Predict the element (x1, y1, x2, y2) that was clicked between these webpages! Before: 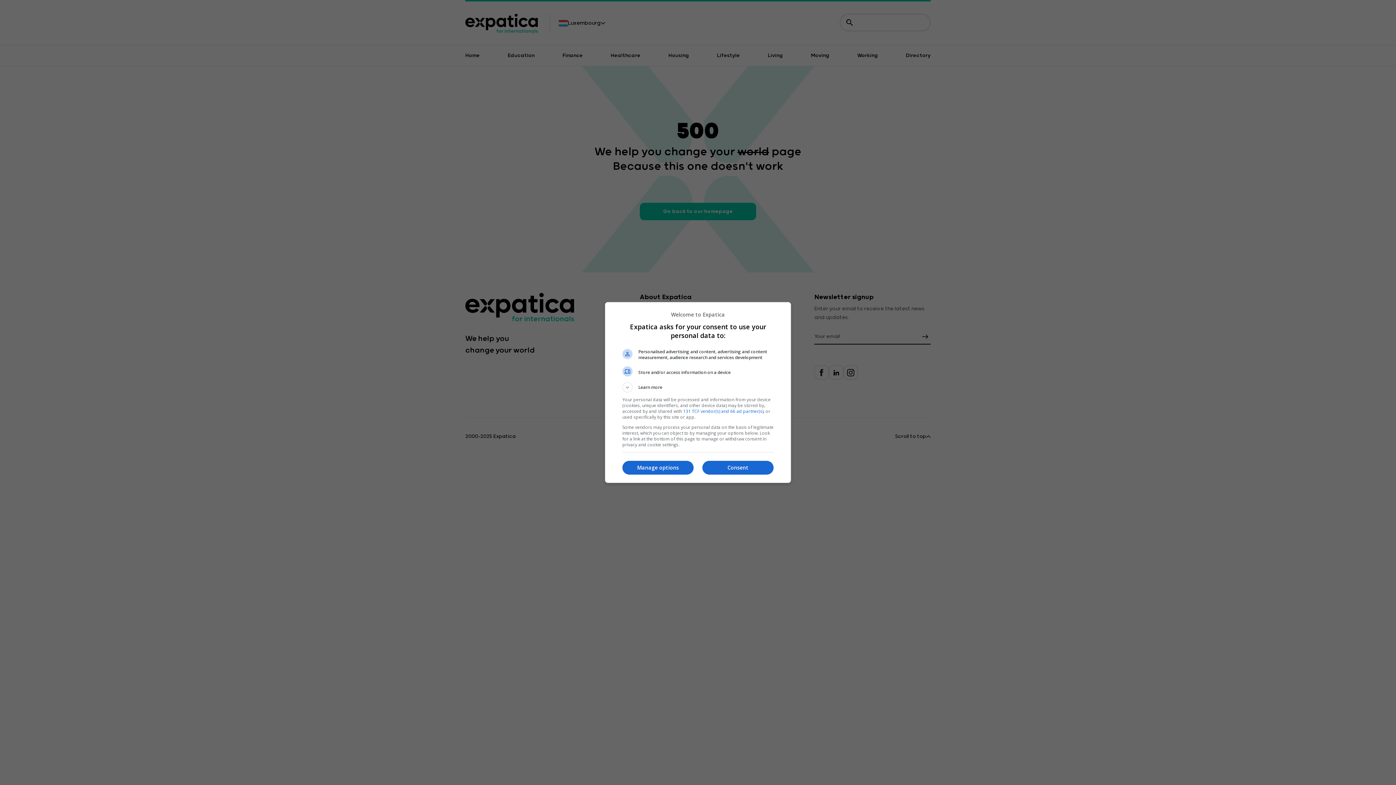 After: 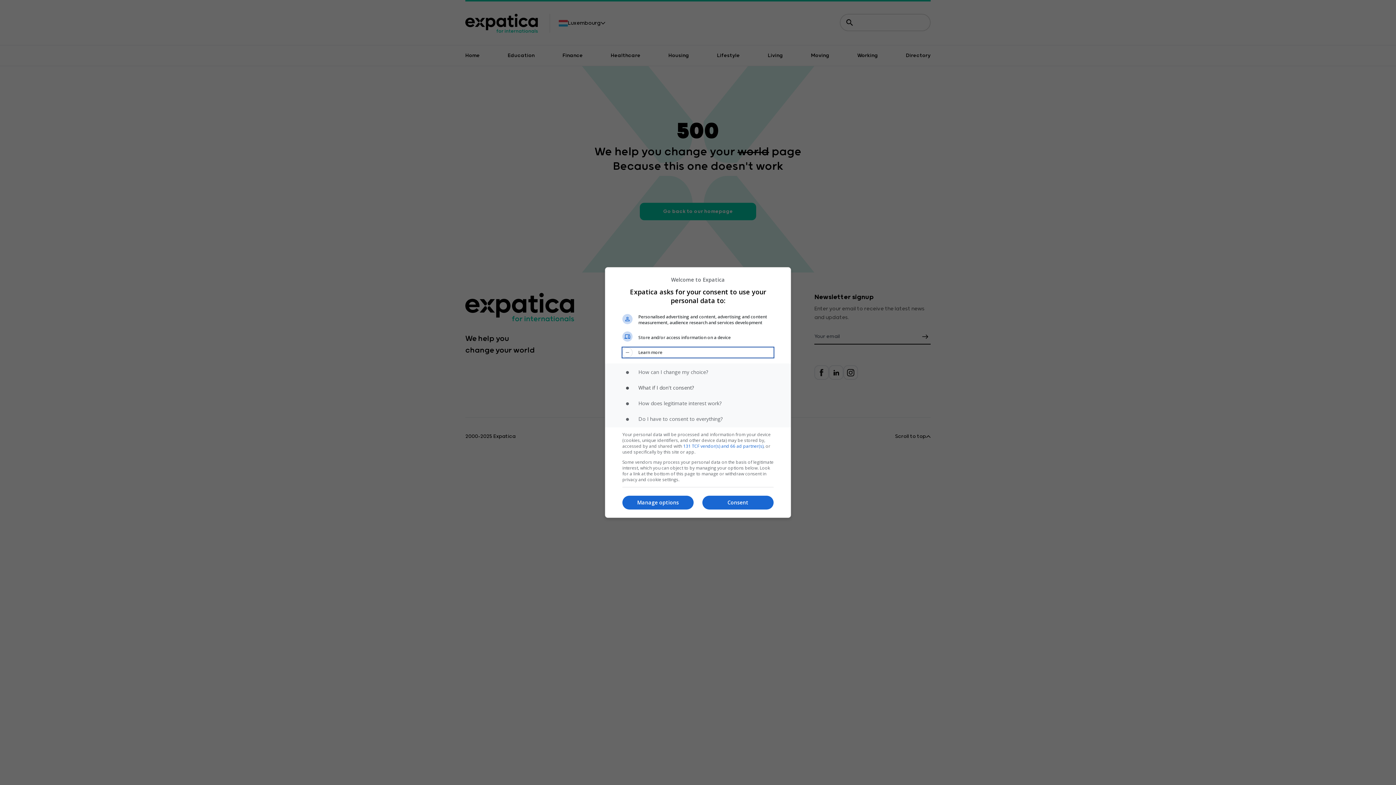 Action: bbox: (622, 382, 773, 392) label: Learn more